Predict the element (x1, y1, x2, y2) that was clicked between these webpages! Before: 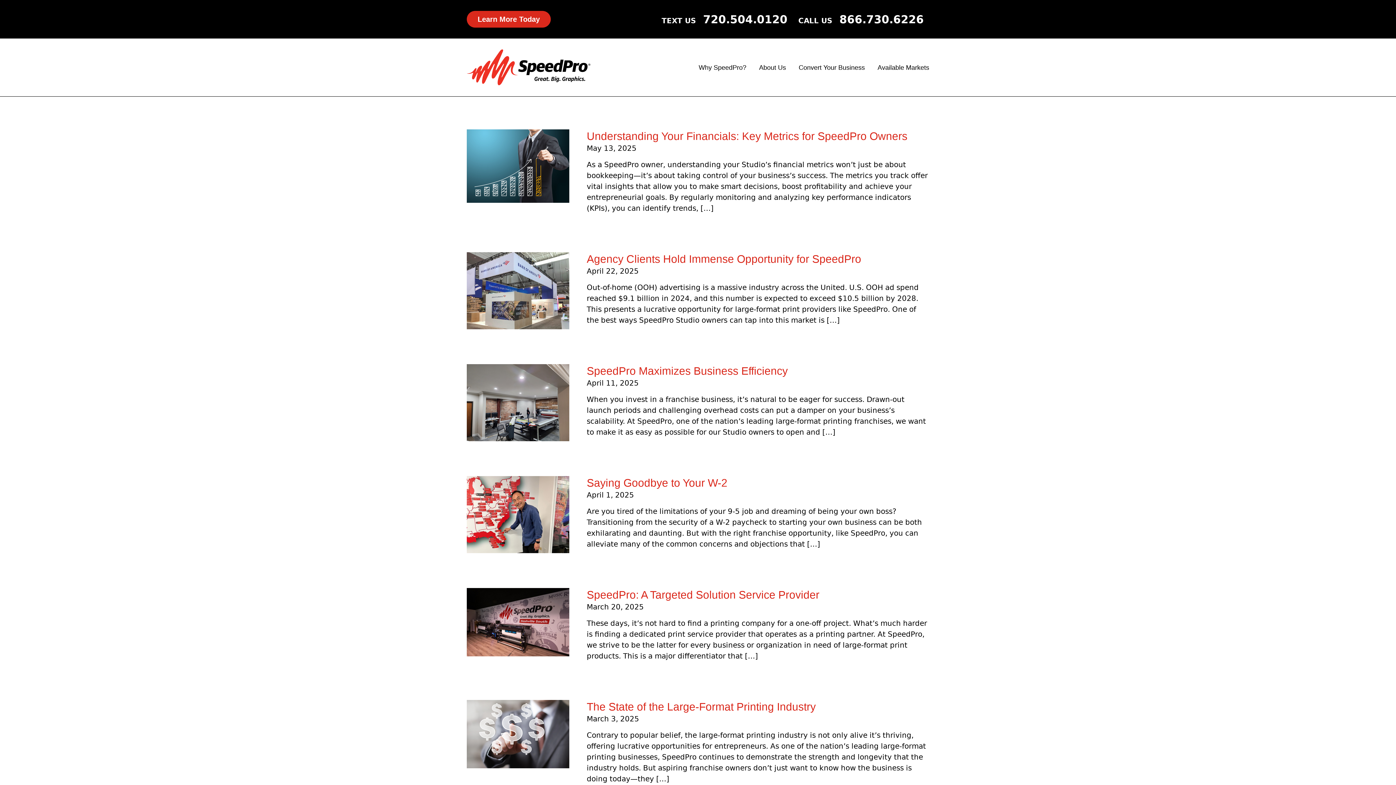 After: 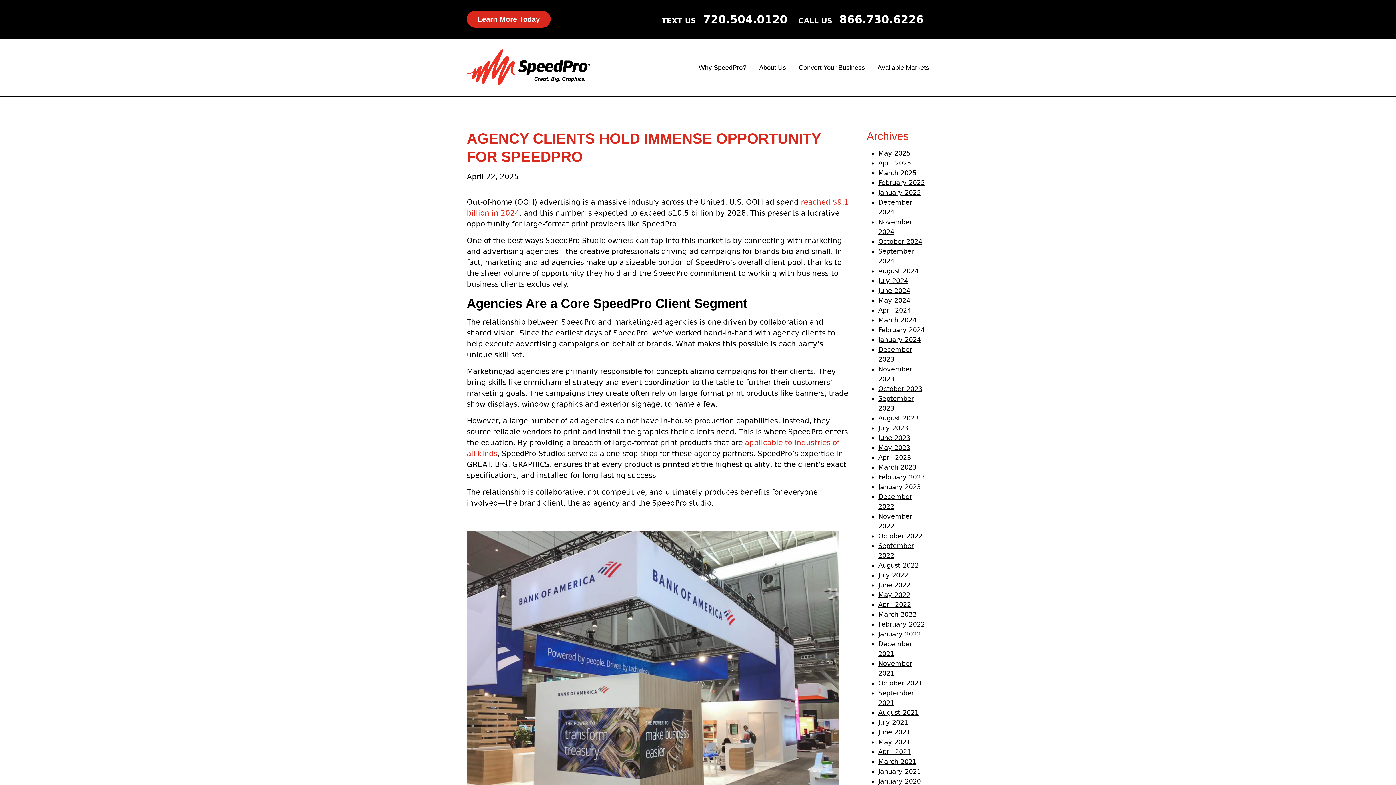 Action: label: Agency Clients Hold Immense Opportunity for SpeedPro bbox: (586, 253, 861, 265)